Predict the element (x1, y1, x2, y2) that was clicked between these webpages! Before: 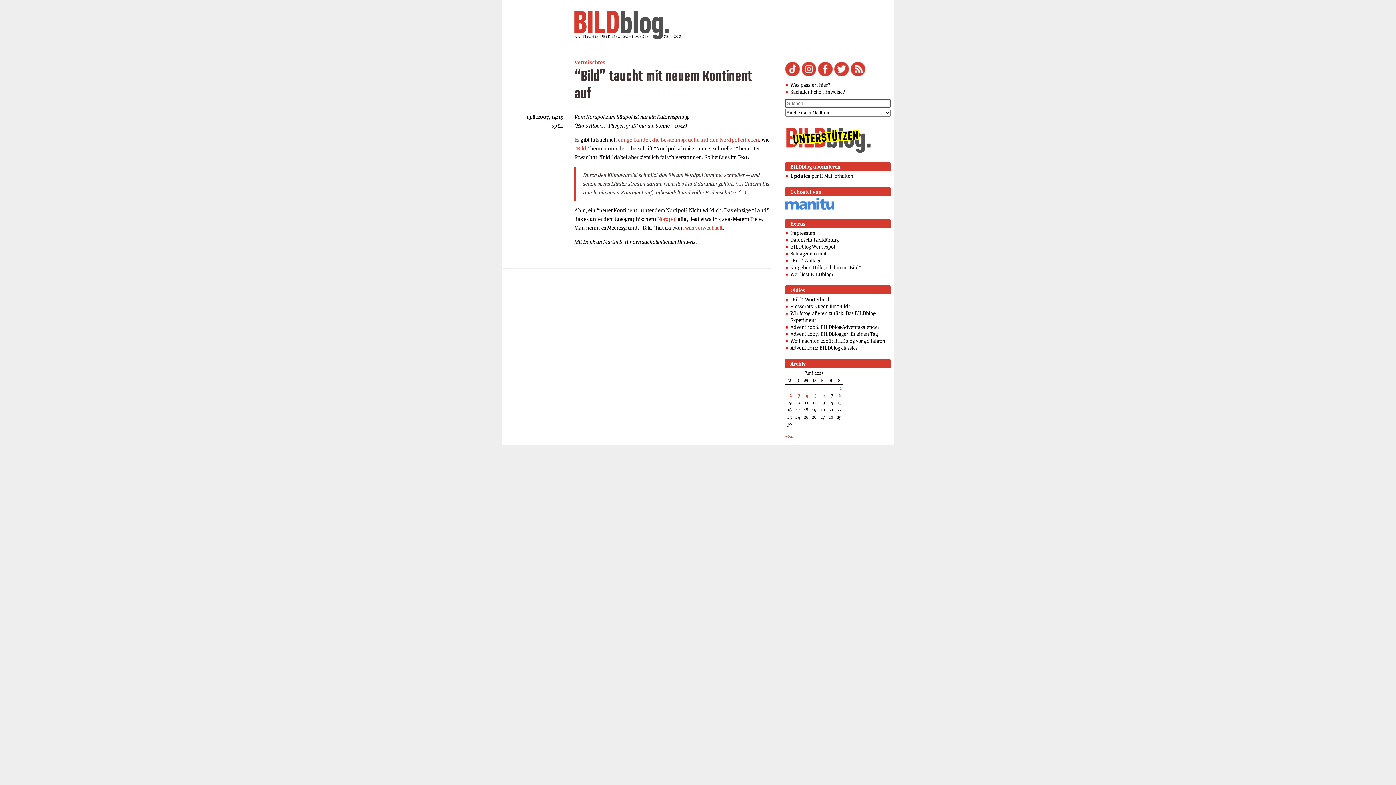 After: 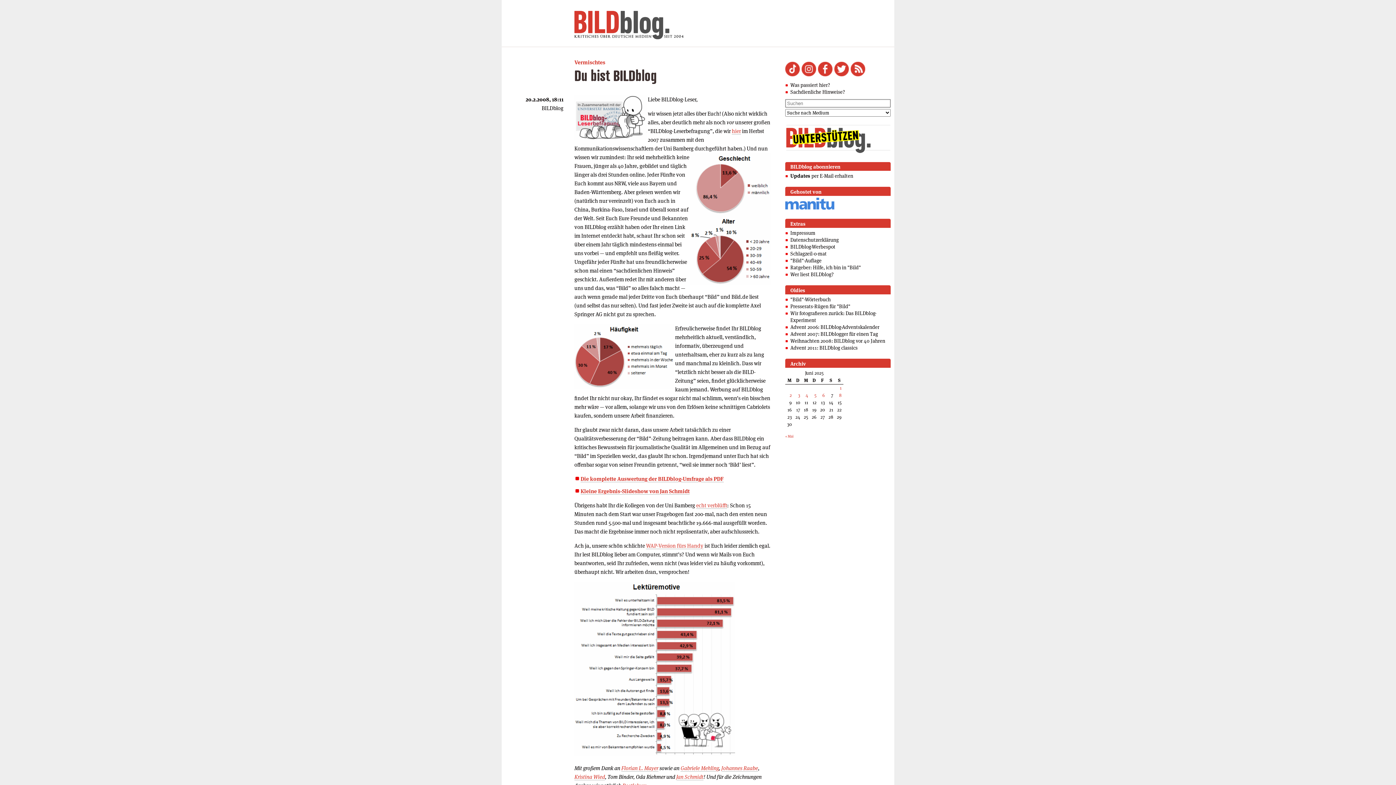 Action: label: Wer liest BILDblog? bbox: (790, 271, 833, 277)